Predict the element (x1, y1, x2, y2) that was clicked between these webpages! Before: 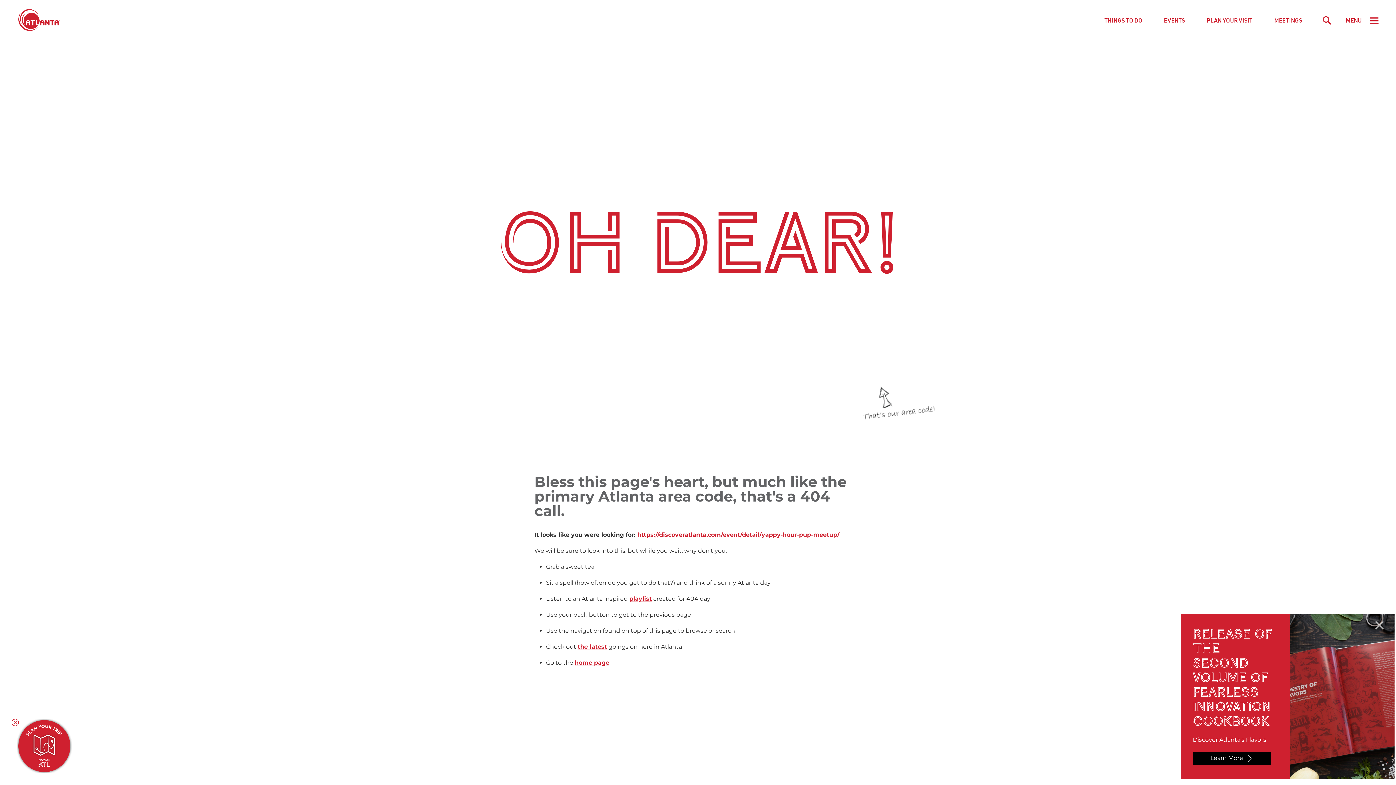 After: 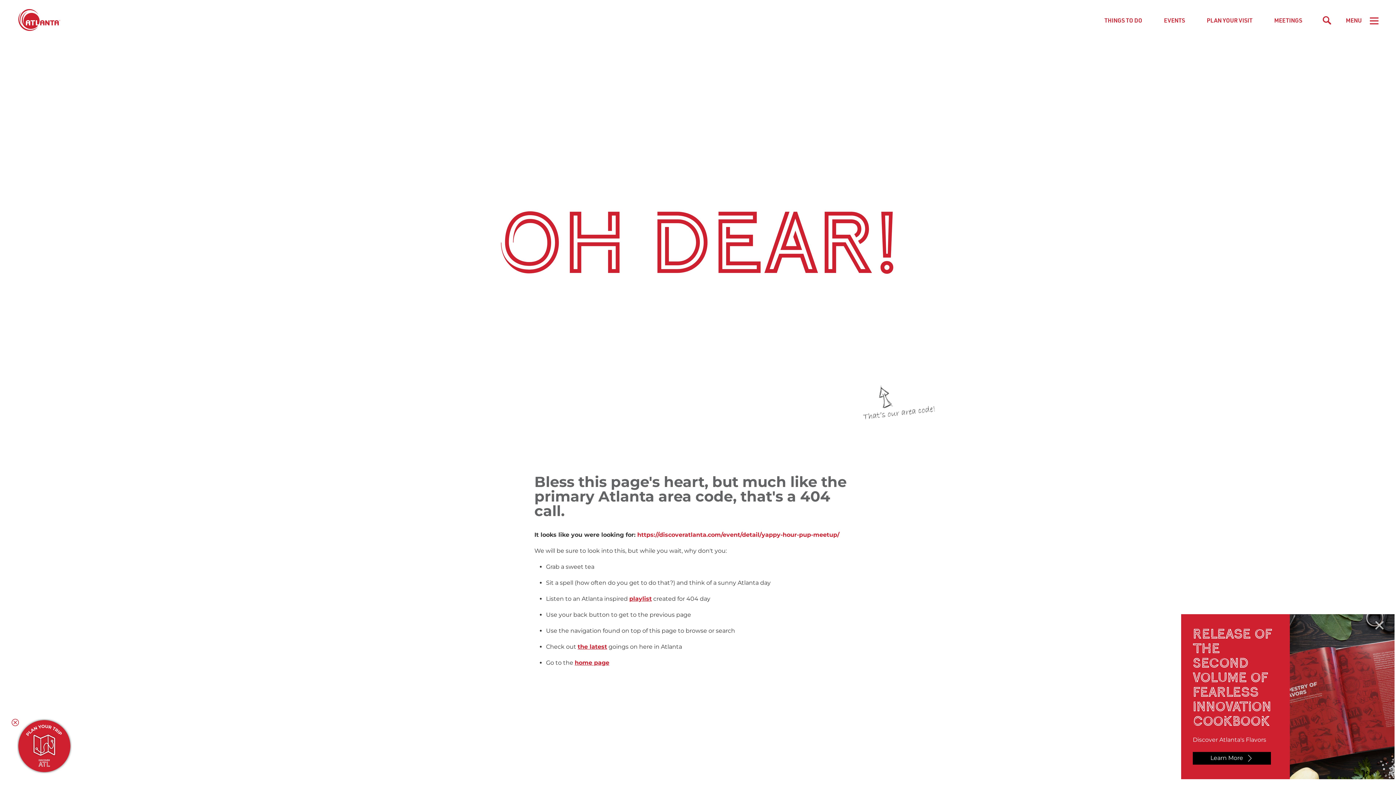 Action: bbox: (1320, 16, 1334, 24)